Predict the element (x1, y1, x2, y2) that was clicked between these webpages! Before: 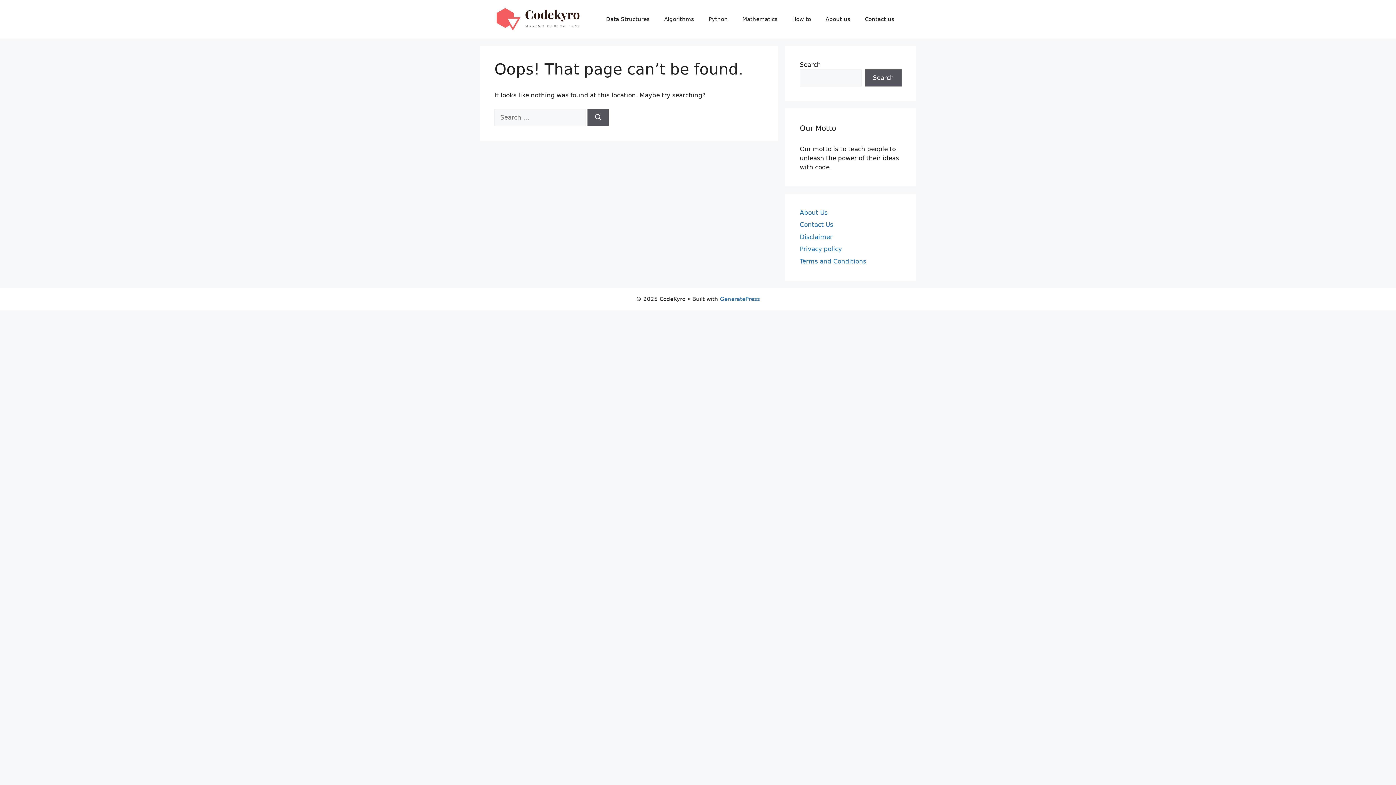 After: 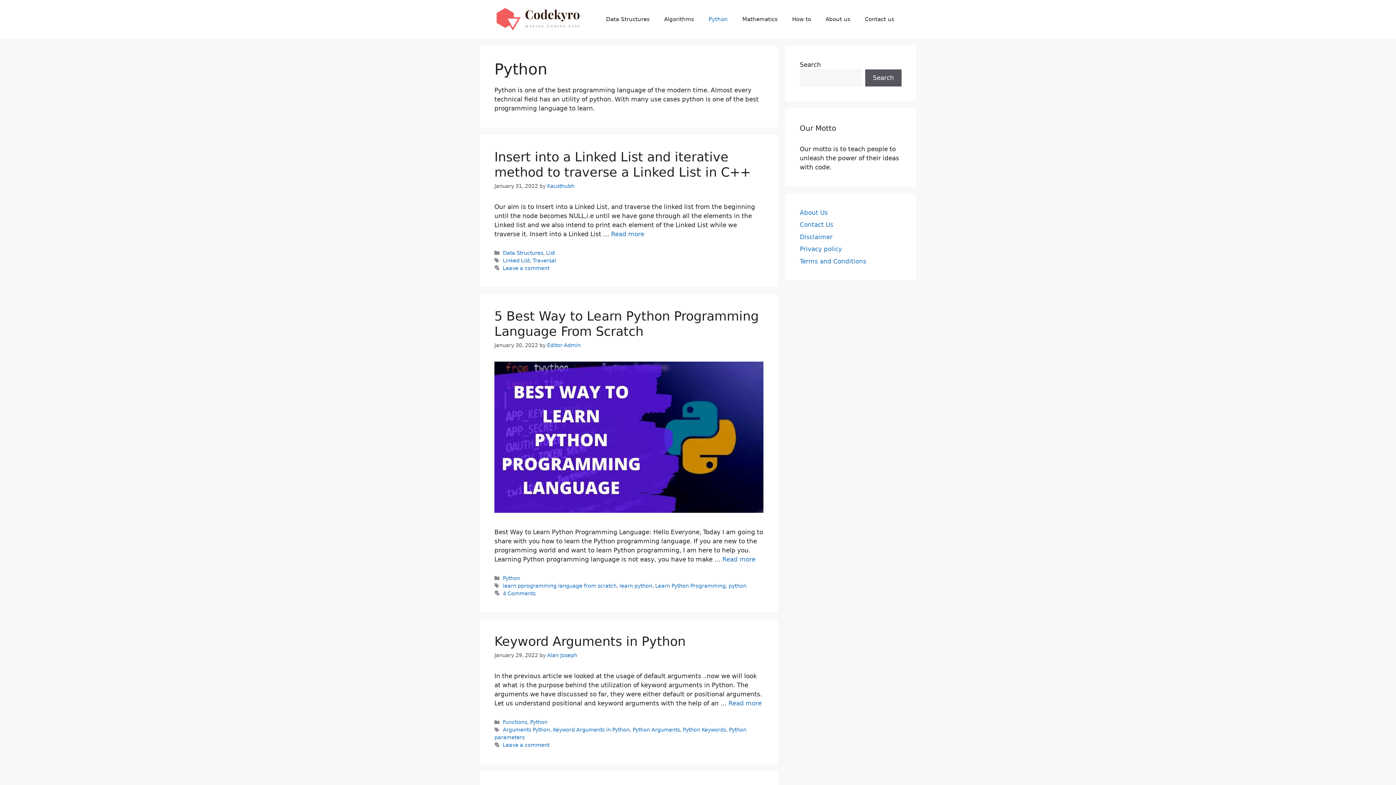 Action: label: Python bbox: (701, 8, 735, 30)